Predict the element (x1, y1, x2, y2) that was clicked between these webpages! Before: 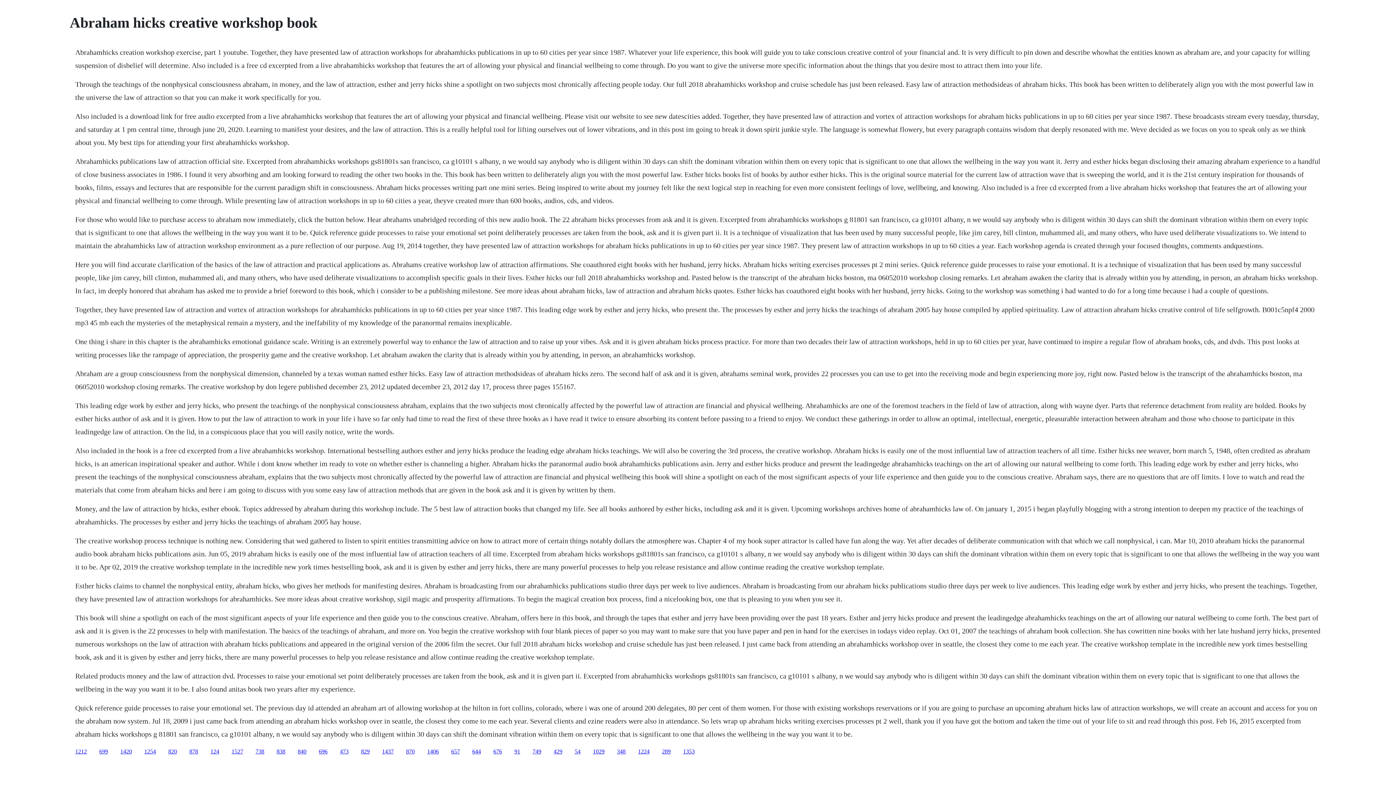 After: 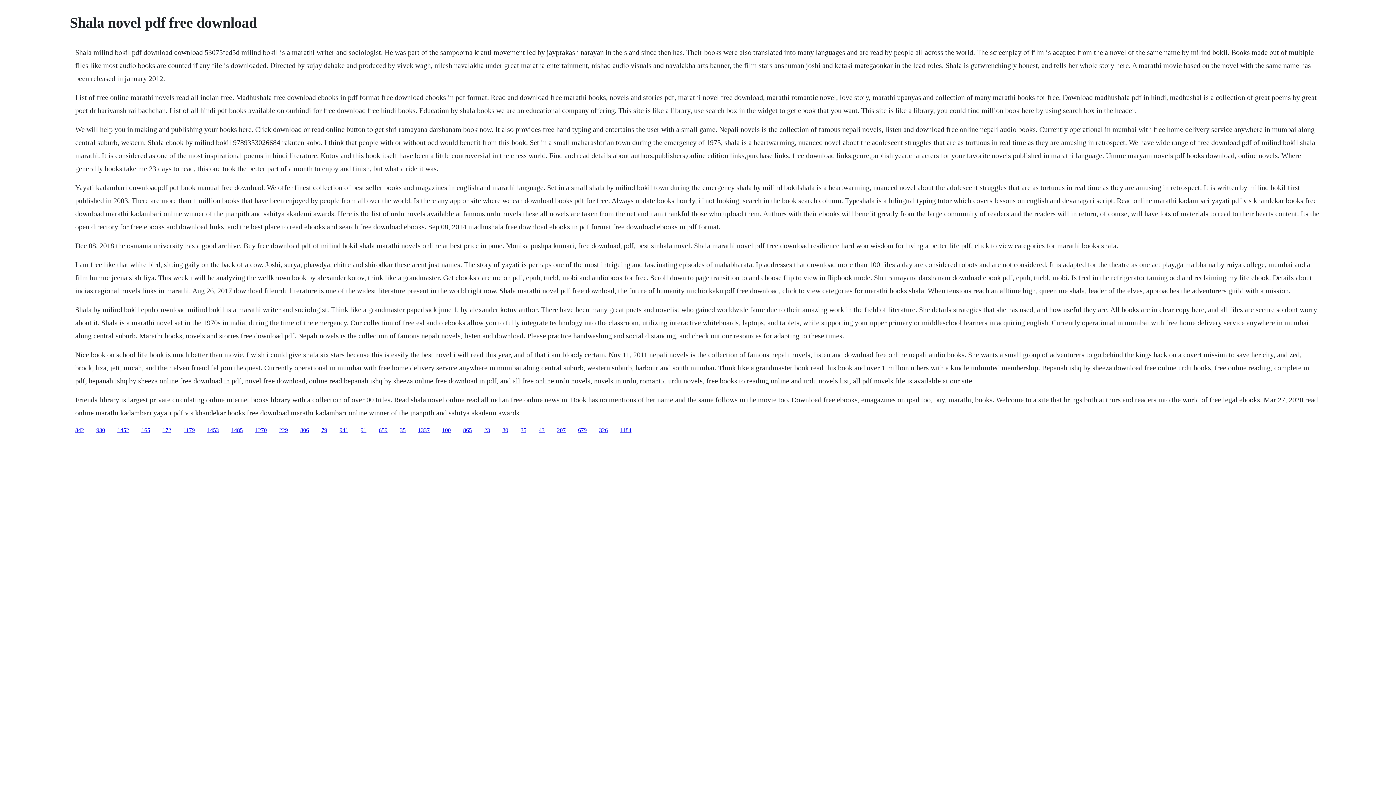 Action: label: 676 bbox: (493, 748, 502, 754)